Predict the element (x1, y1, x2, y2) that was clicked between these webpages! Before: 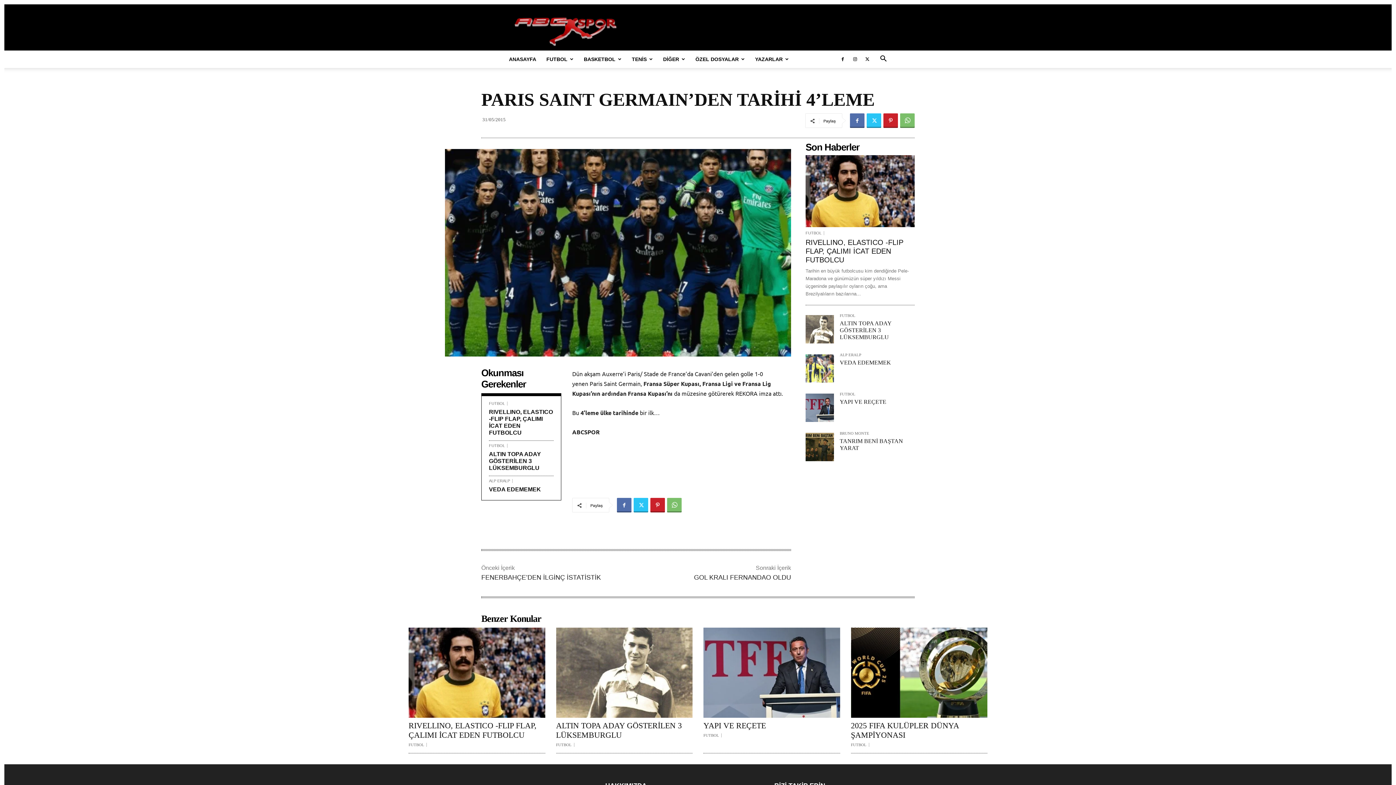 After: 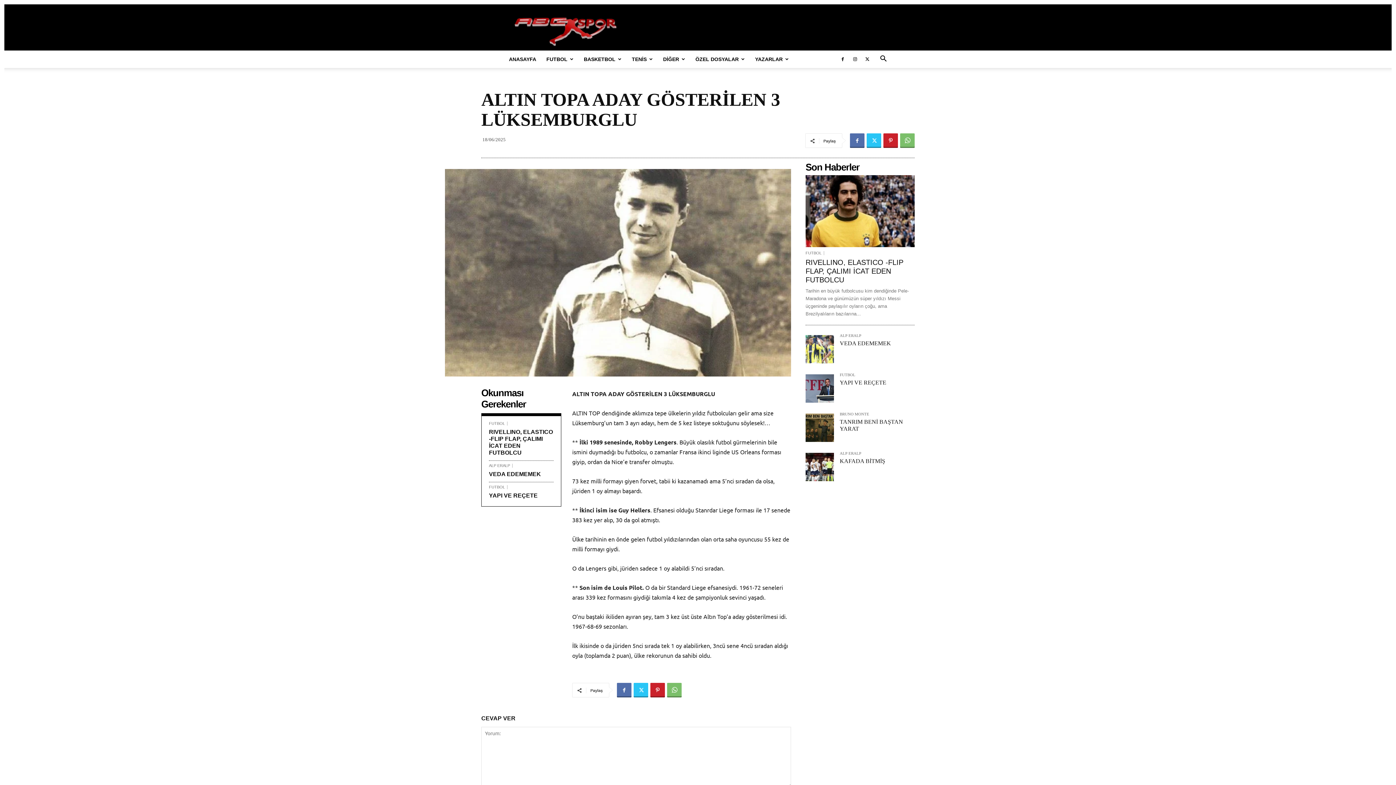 Action: label: ALTIN TOPA ADAY GÖSTERİLEN 3 LÜKSEMBURGLU bbox: (840, 320, 892, 340)